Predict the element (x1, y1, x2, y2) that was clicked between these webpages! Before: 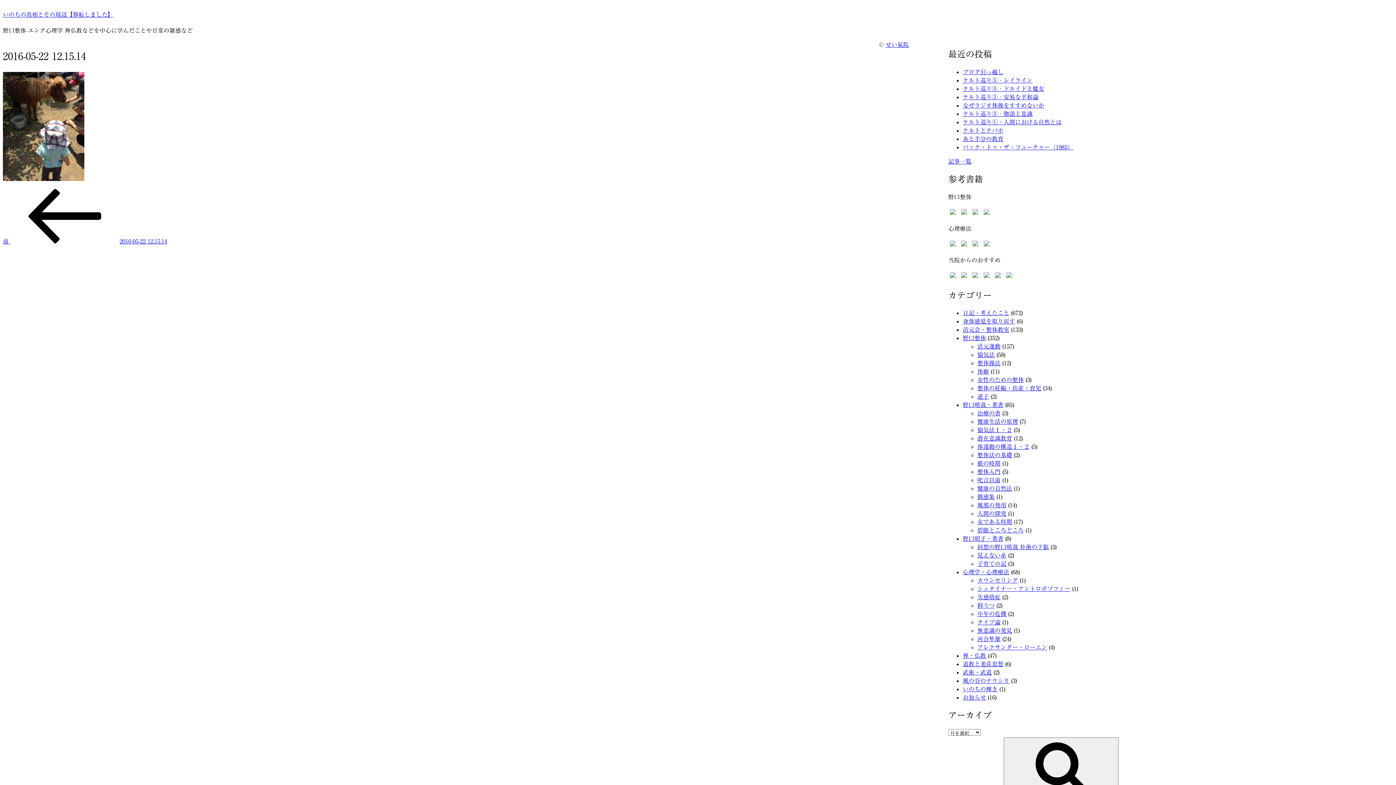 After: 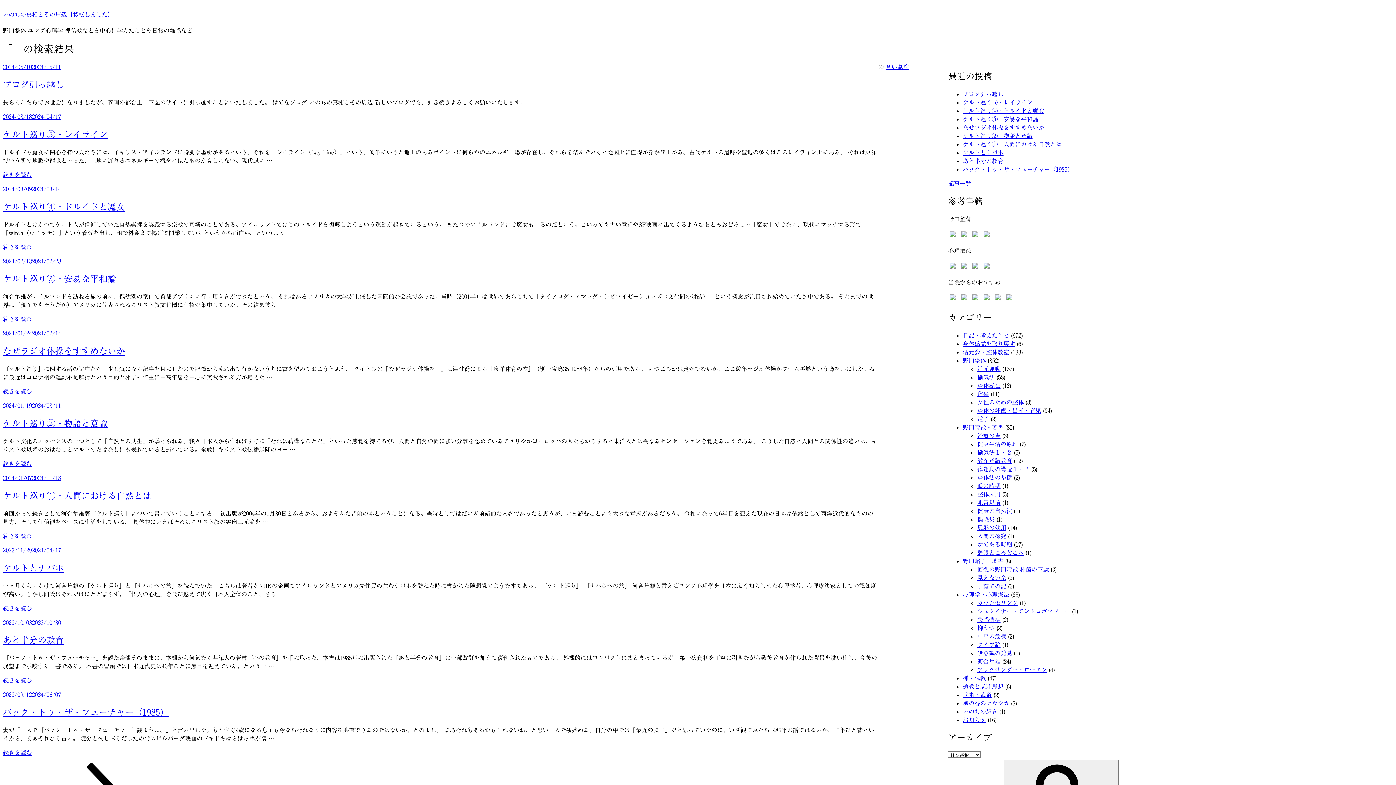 Action: label: 検索 bbox: (1004, 737, 1119, 796)